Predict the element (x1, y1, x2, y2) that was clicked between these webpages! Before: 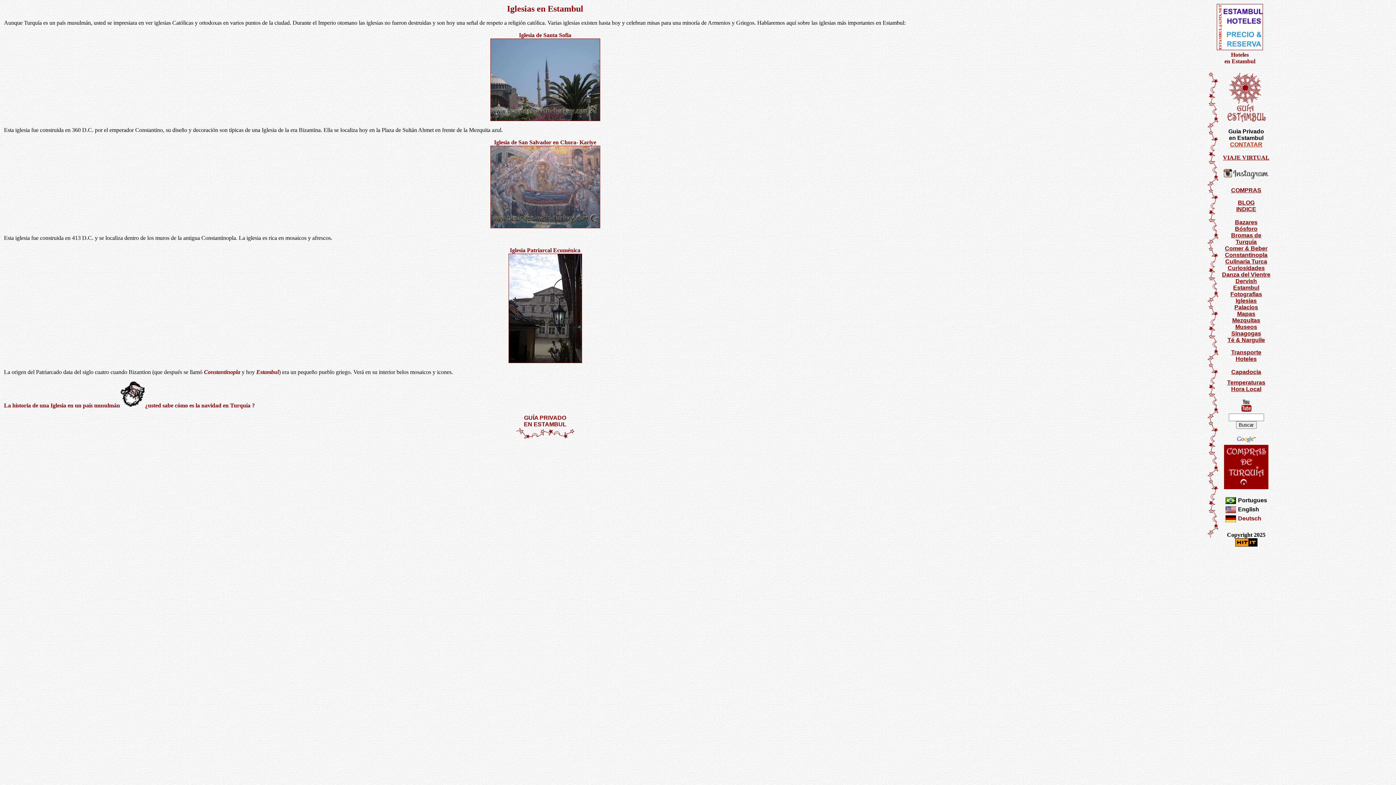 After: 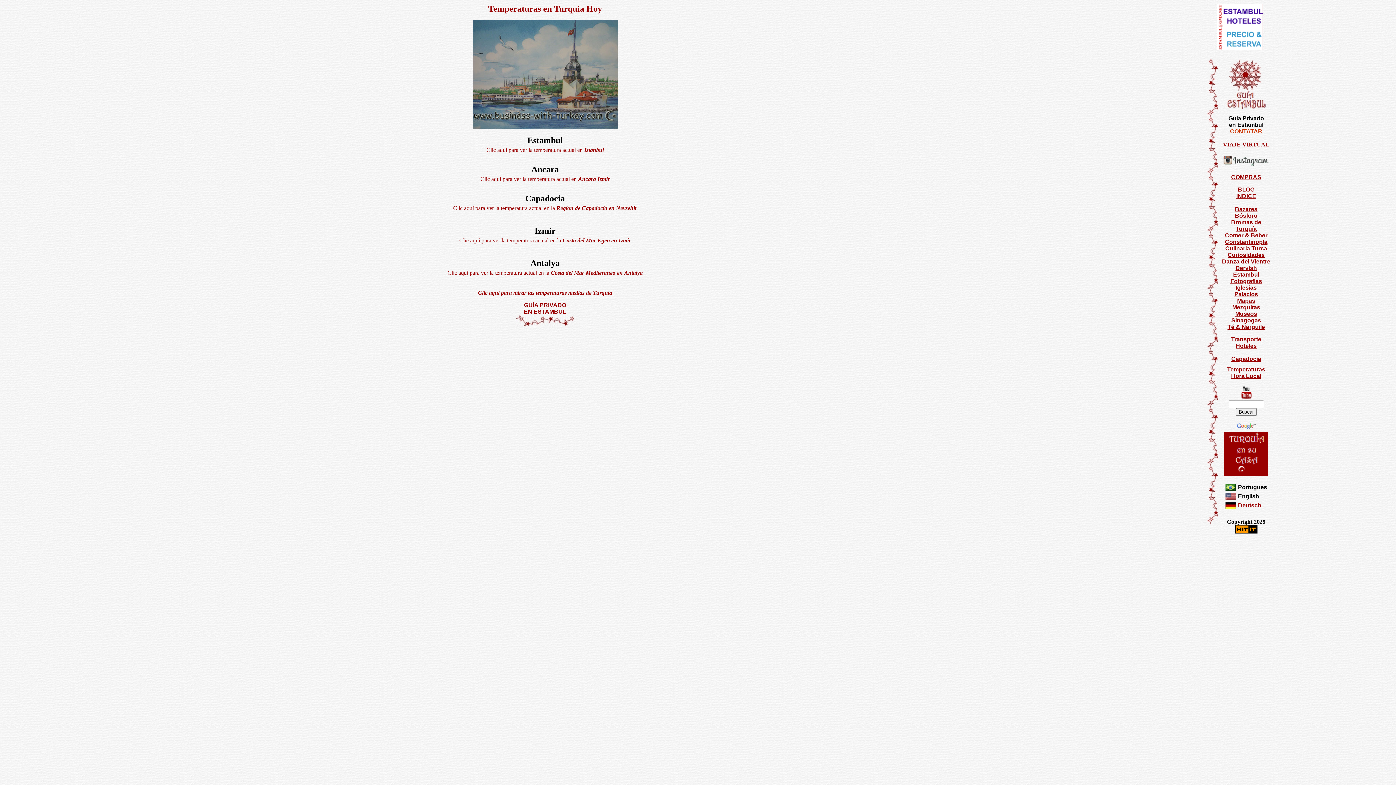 Action: label: Temperaturas bbox: (1227, 379, 1265, 385)